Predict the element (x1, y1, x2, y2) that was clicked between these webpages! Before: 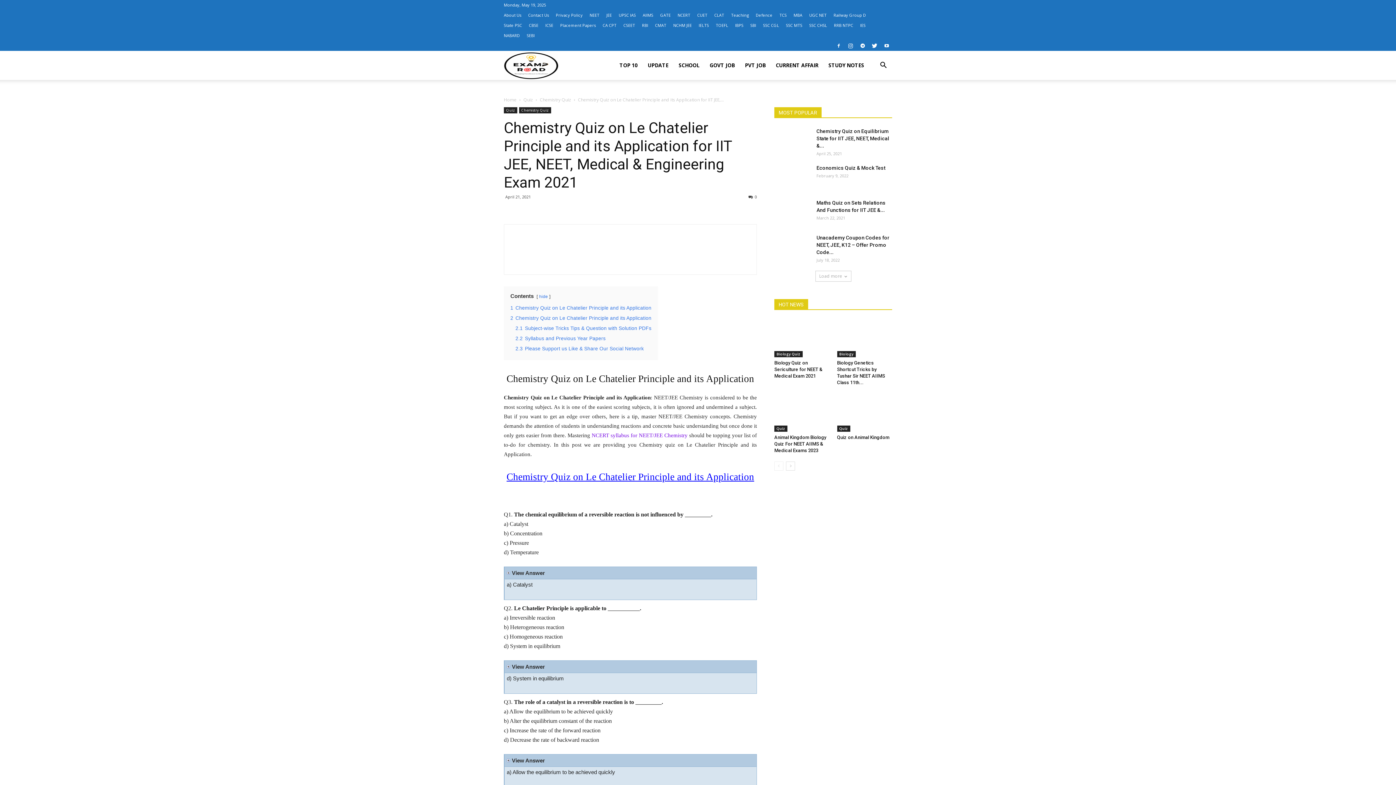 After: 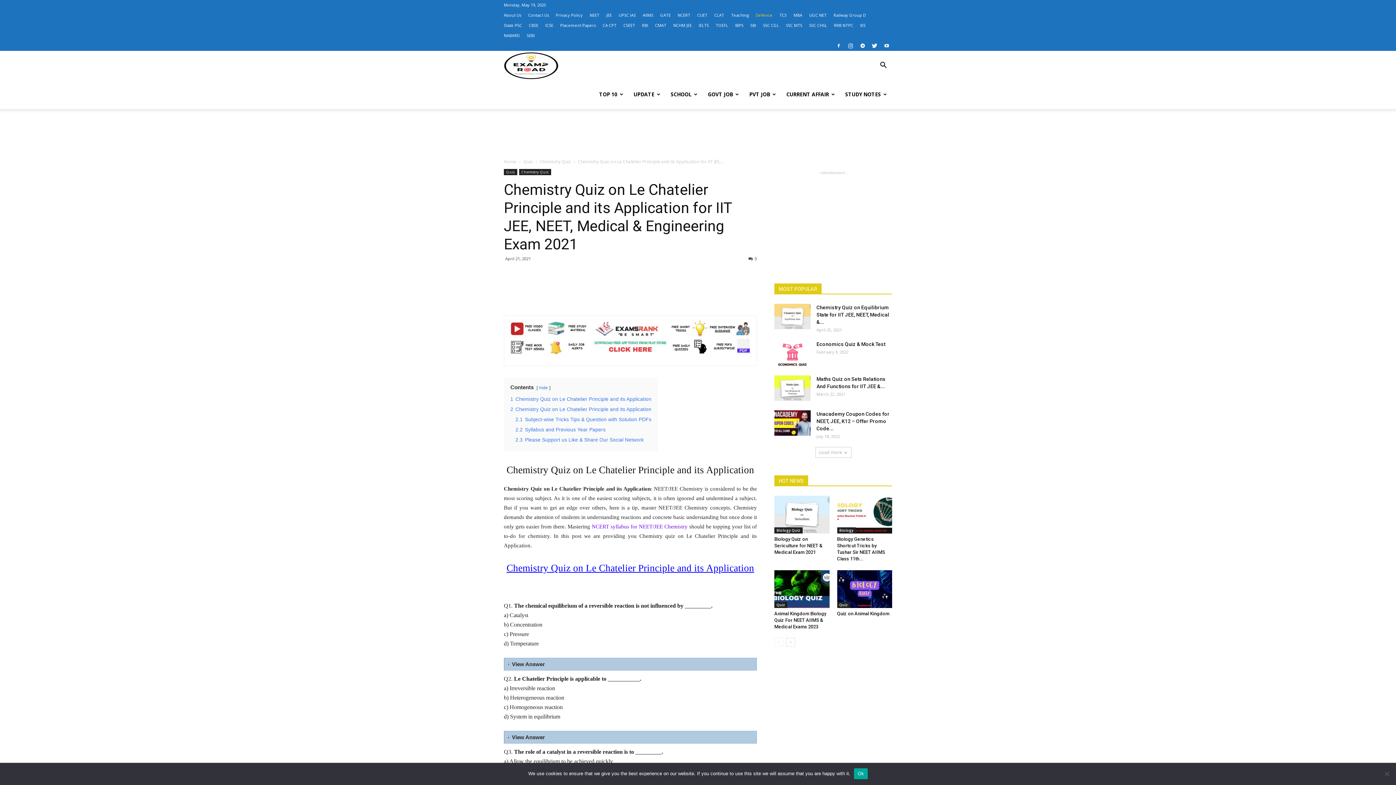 Action: bbox: (756, 12, 772, 17) label: Defence